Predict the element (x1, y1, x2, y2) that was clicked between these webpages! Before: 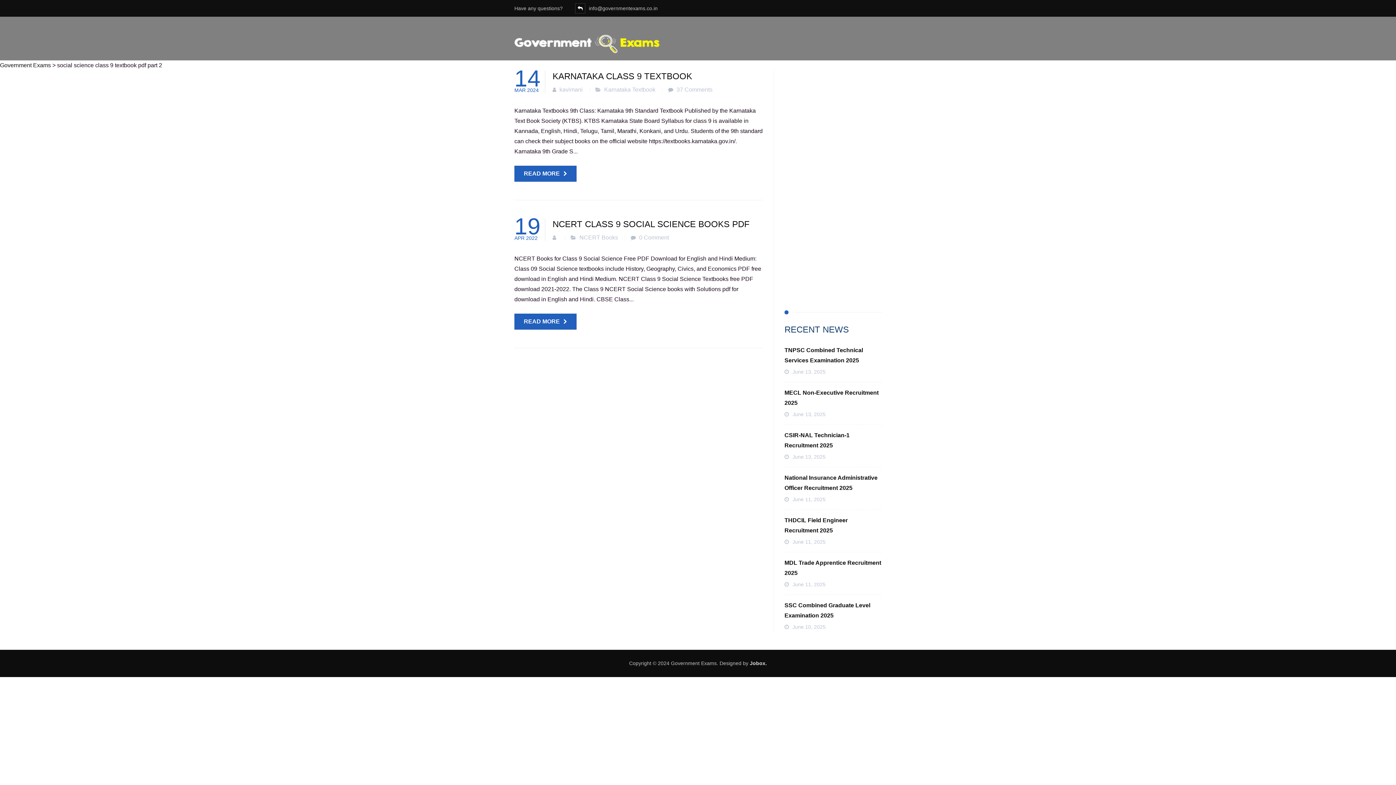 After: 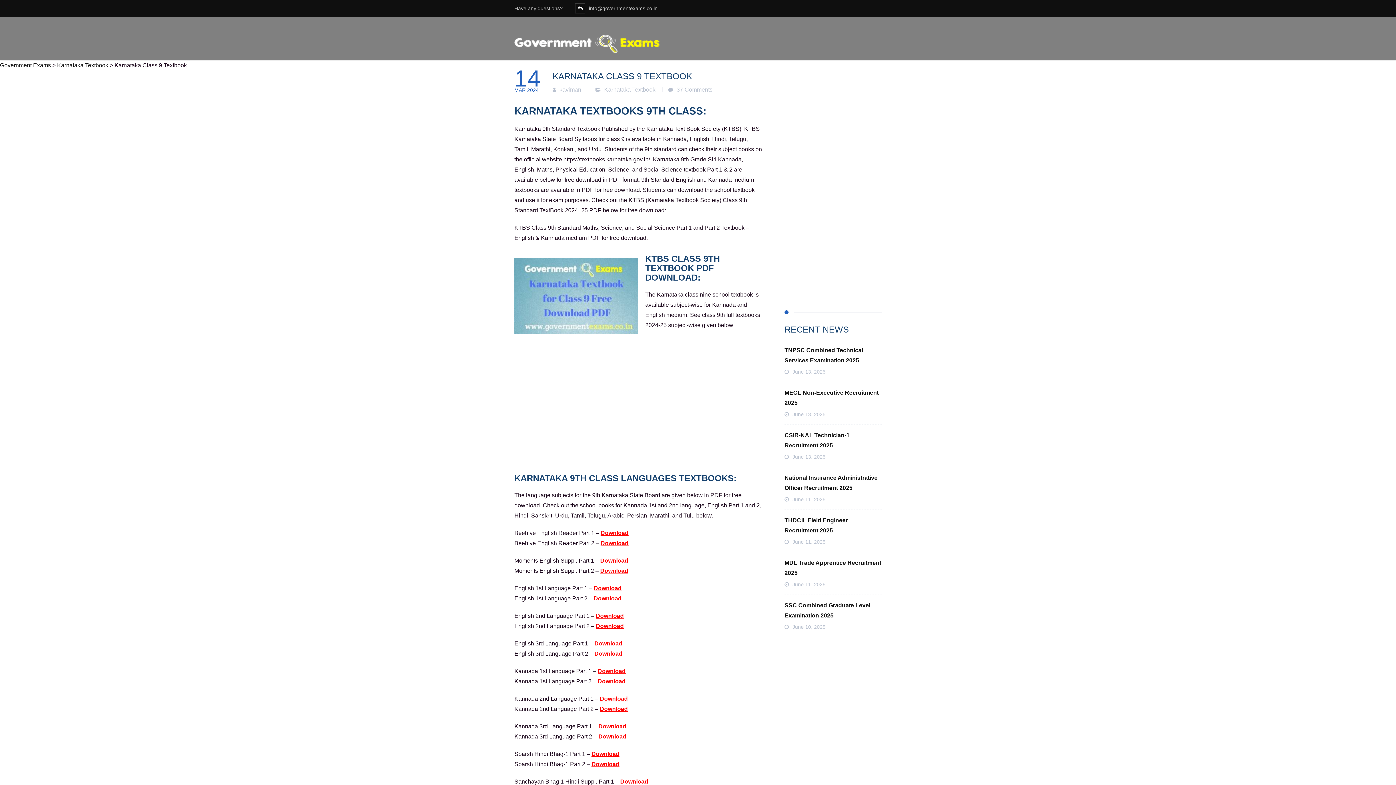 Action: label: READ MORE bbox: (514, 165, 576, 181)